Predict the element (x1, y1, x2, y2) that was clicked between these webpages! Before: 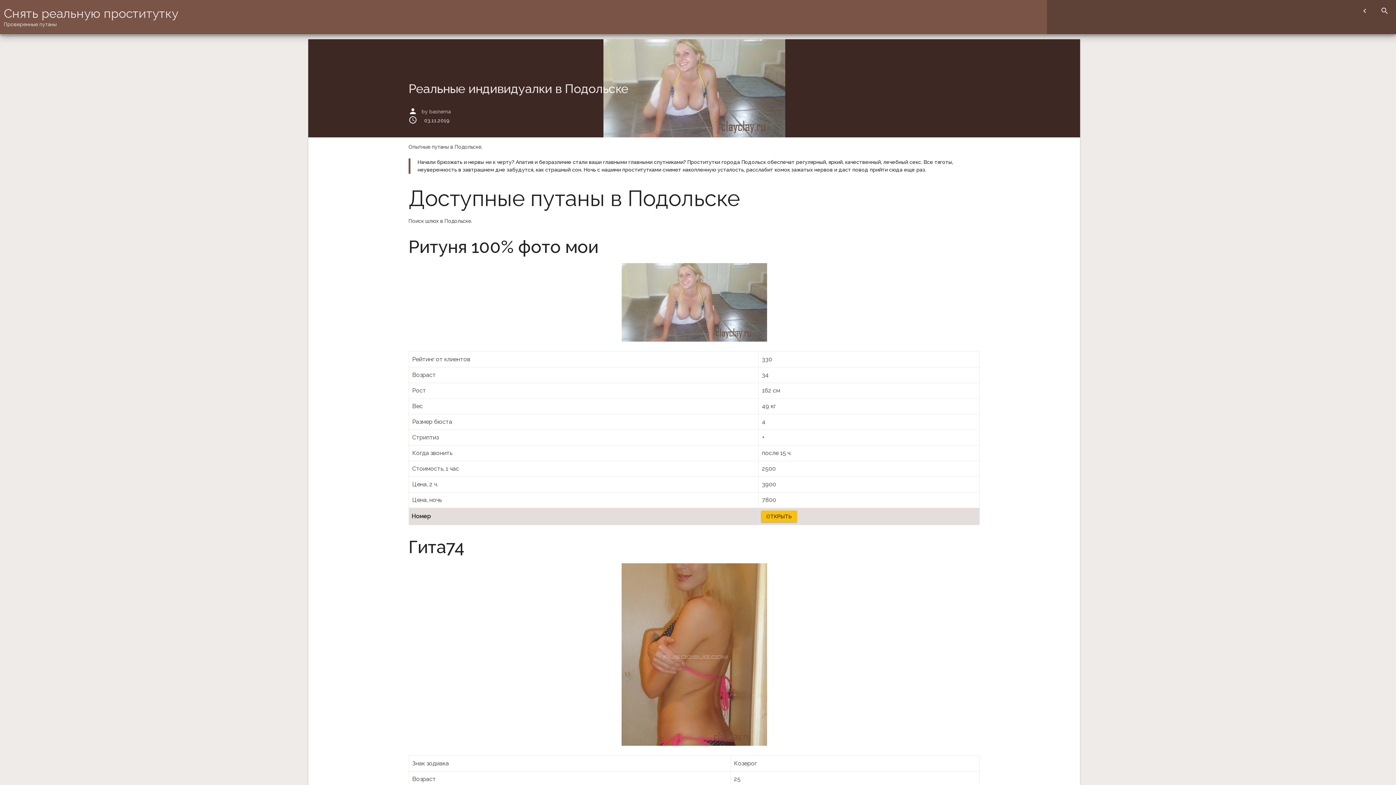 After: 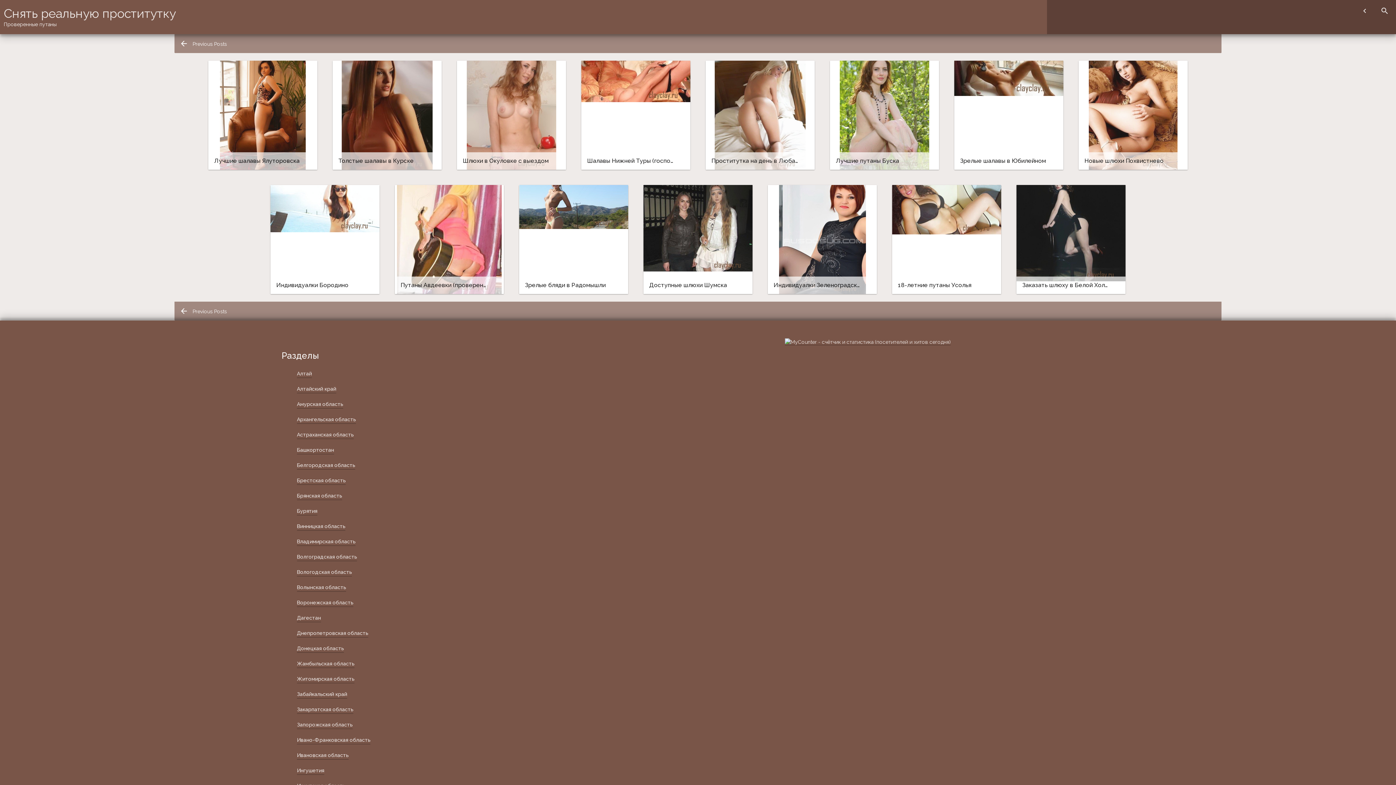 Action: bbox: (3, 6, 178, 20) label: Снять реальную проститутку